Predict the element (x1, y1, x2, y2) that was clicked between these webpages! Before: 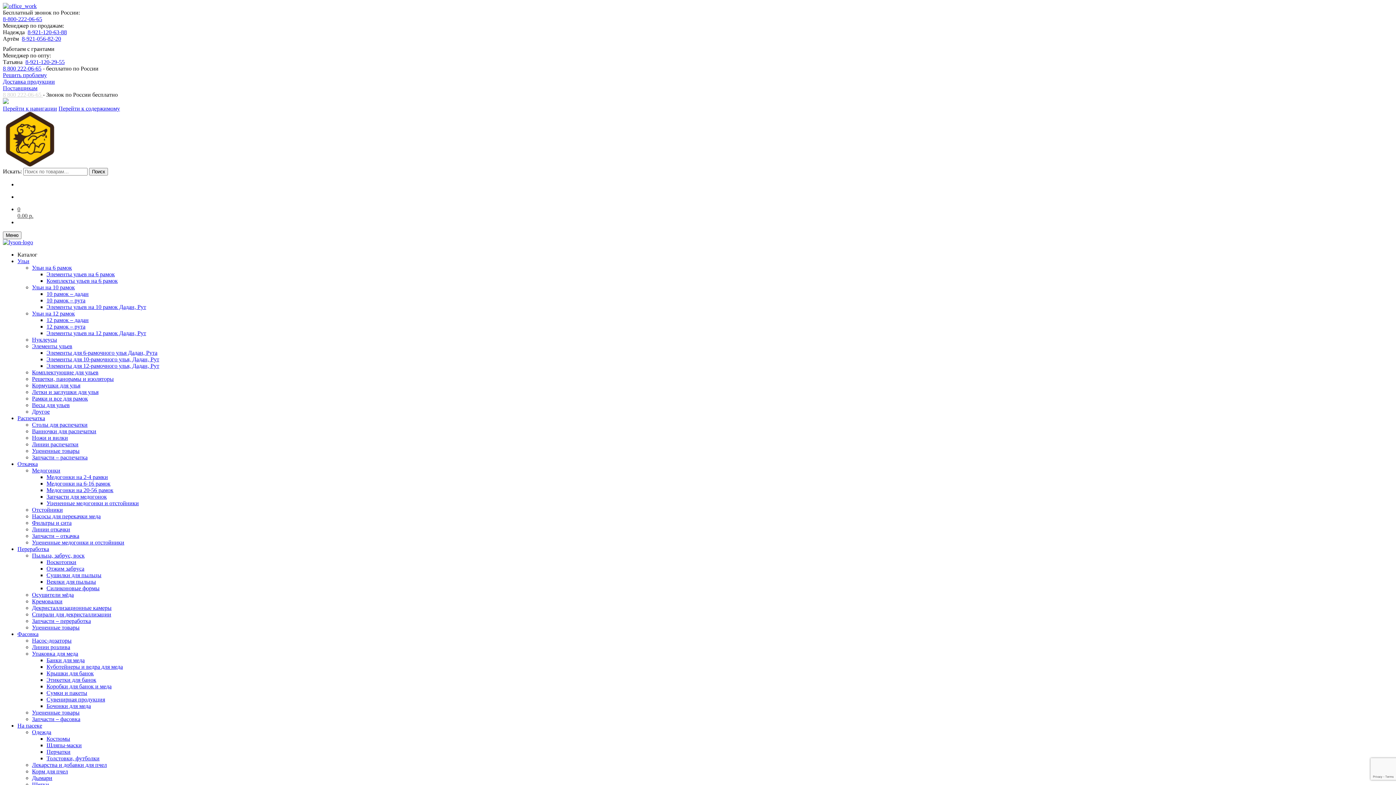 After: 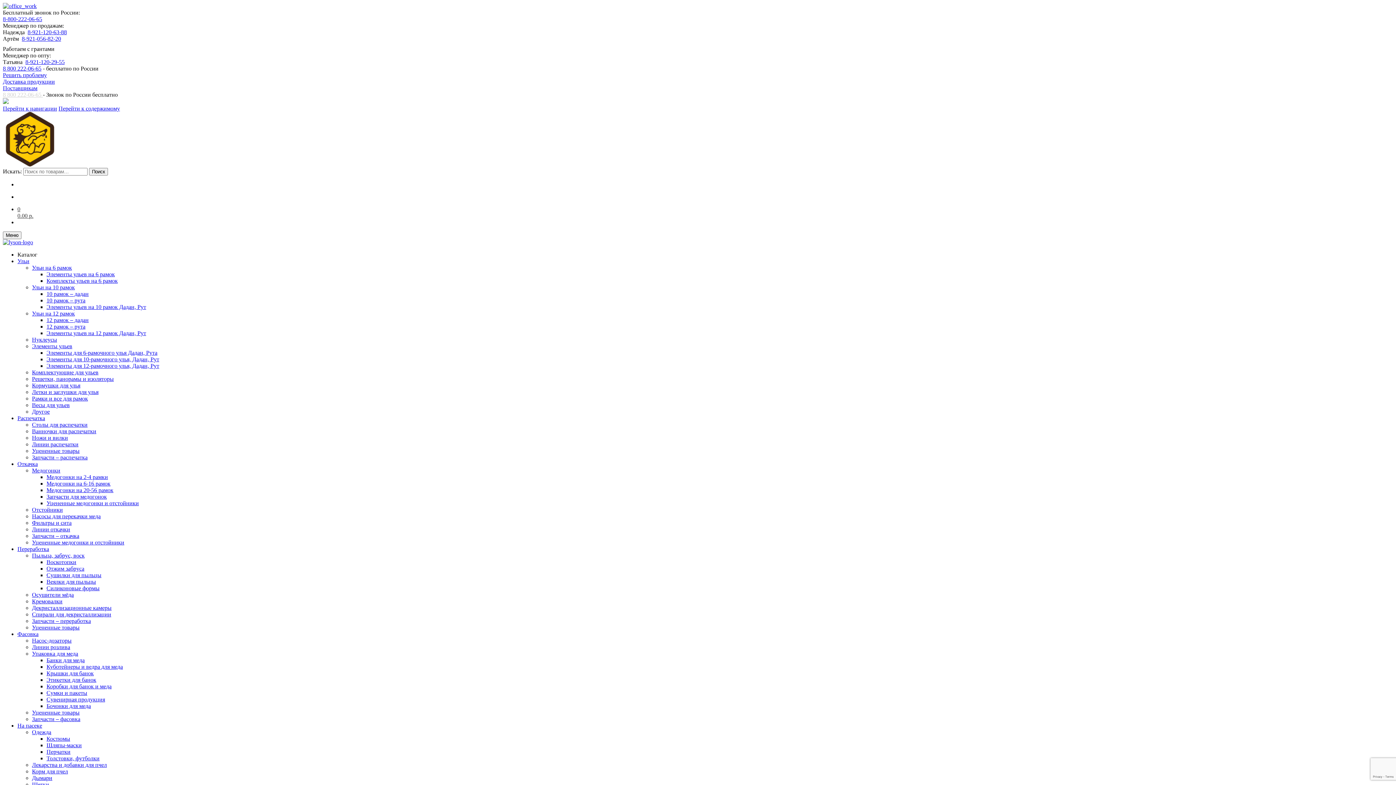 Action: bbox: (46, 572, 101, 578) label: Сушилки для пыльцы